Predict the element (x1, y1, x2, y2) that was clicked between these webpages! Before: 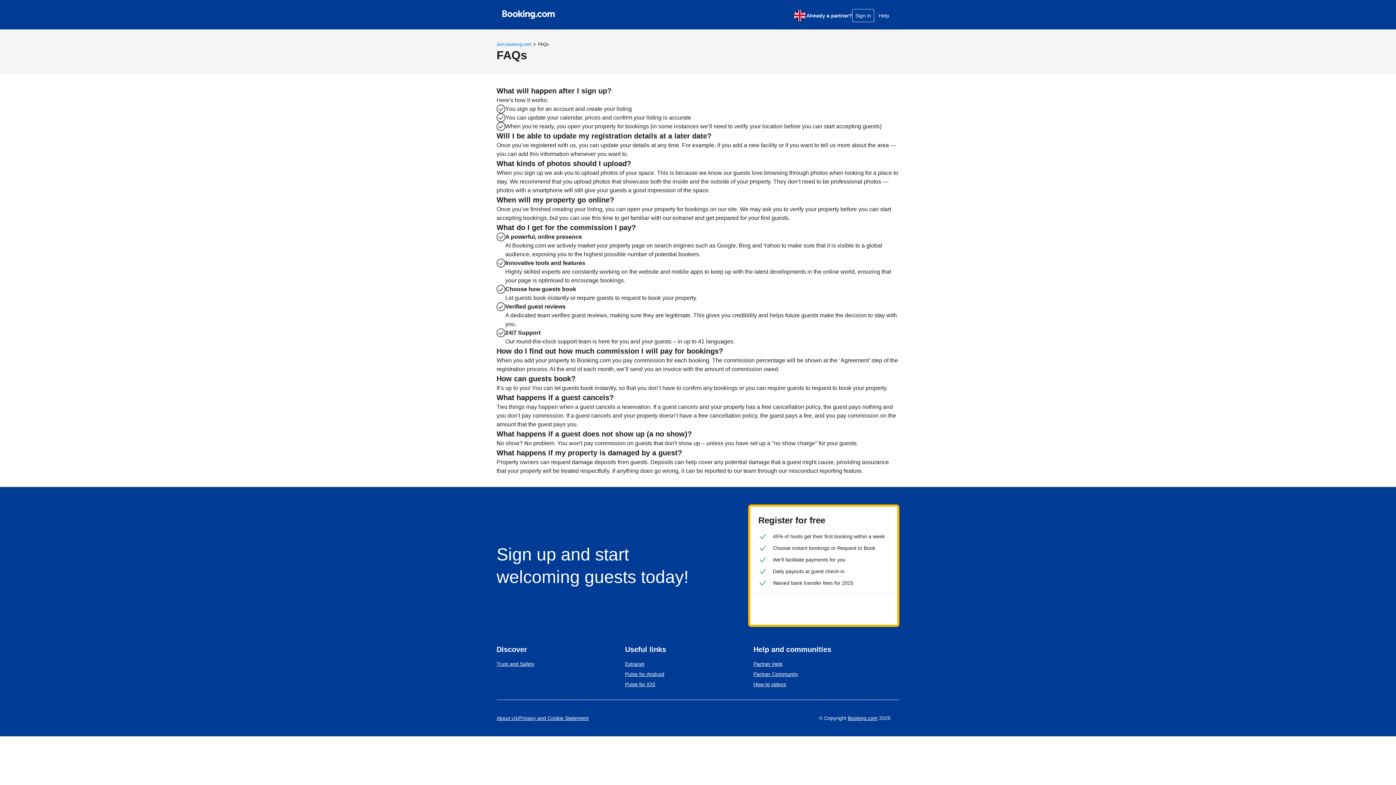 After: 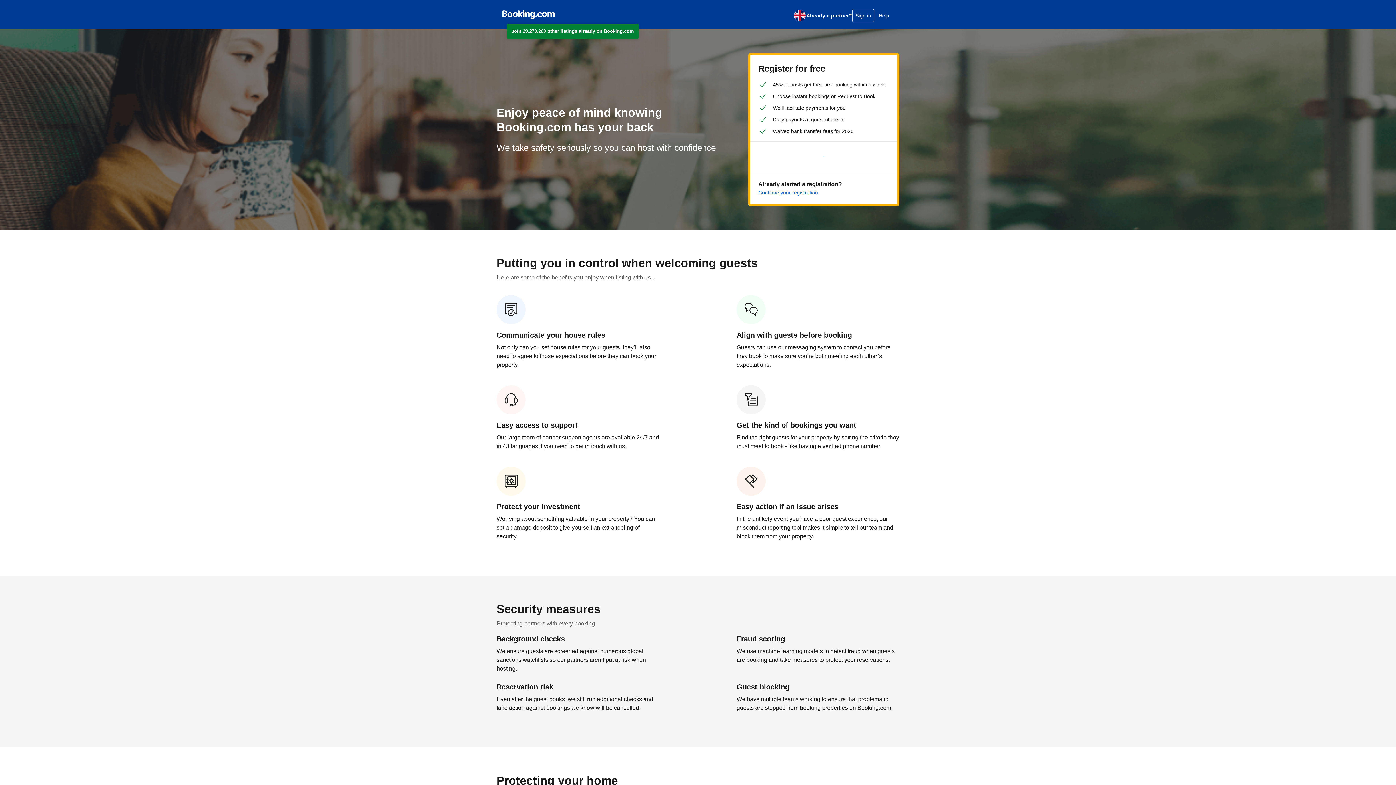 Action: label: Trust and Safety bbox: (496, 661, 534, 667)